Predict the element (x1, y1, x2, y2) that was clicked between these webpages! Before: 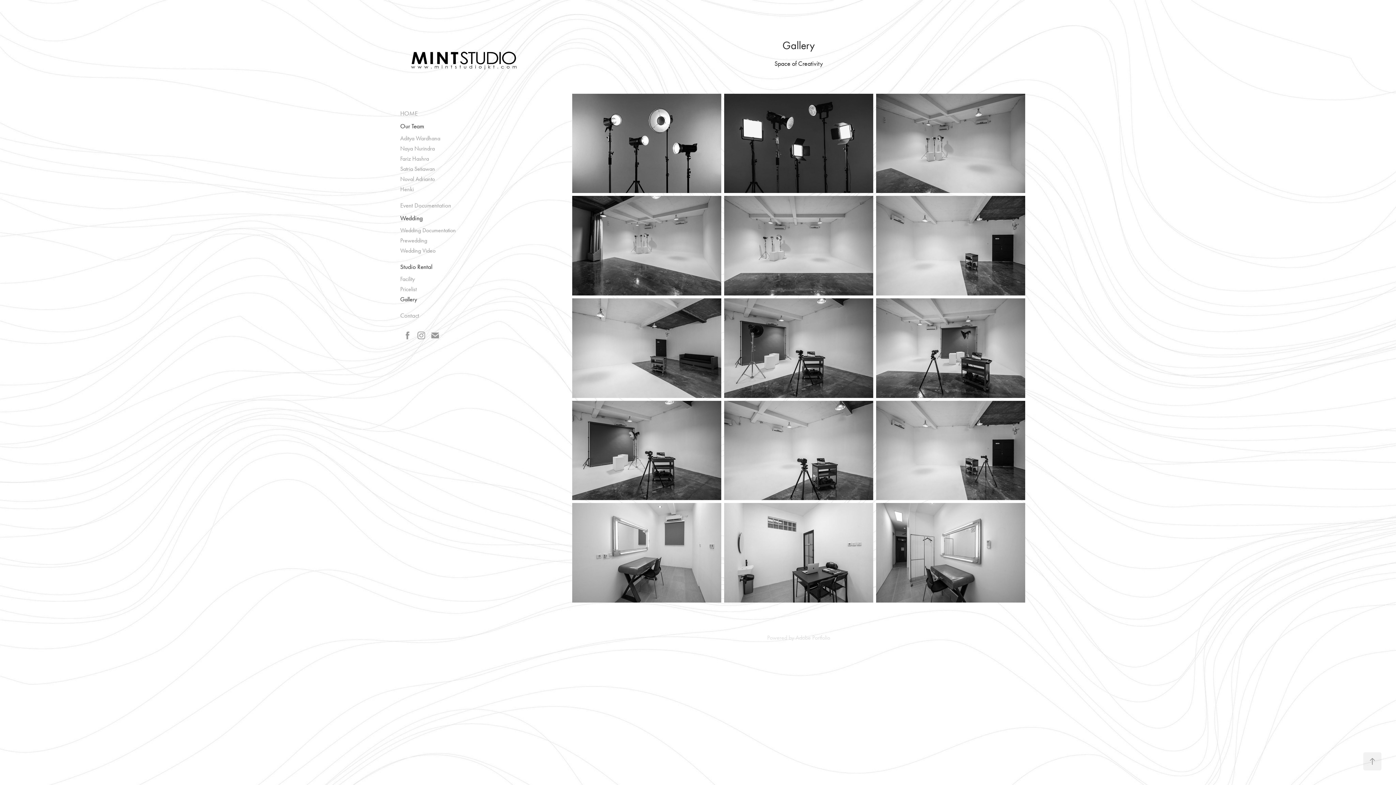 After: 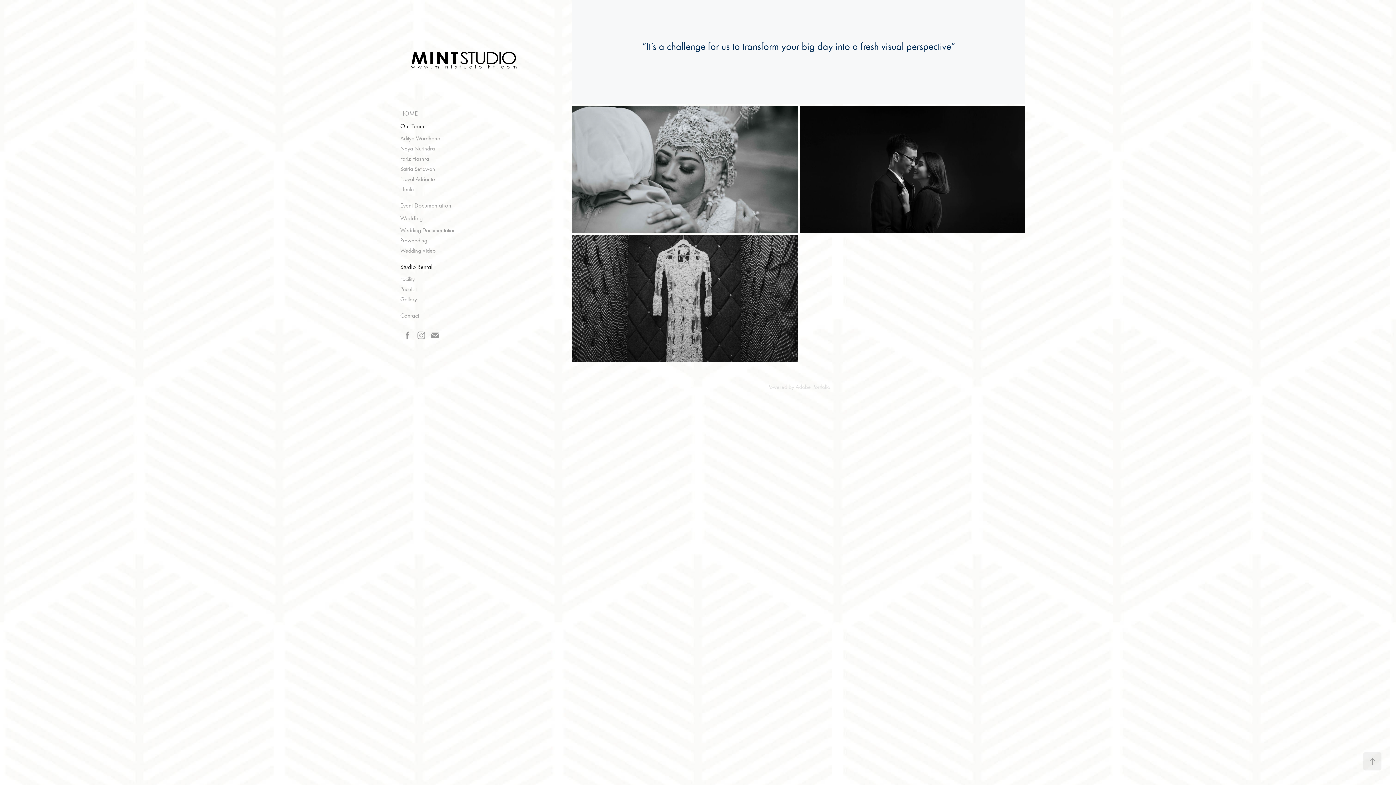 Action: label: Wedding bbox: (400, 214, 422, 221)